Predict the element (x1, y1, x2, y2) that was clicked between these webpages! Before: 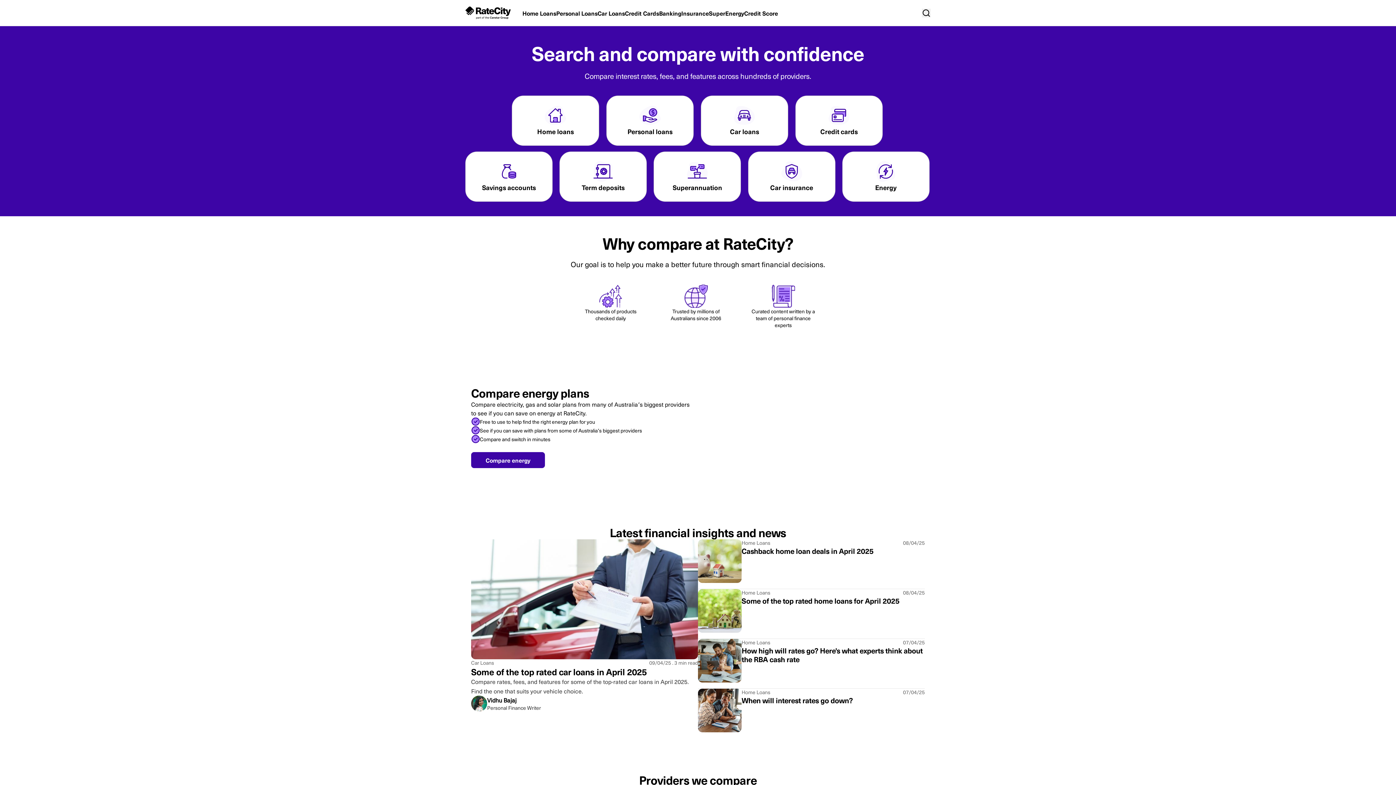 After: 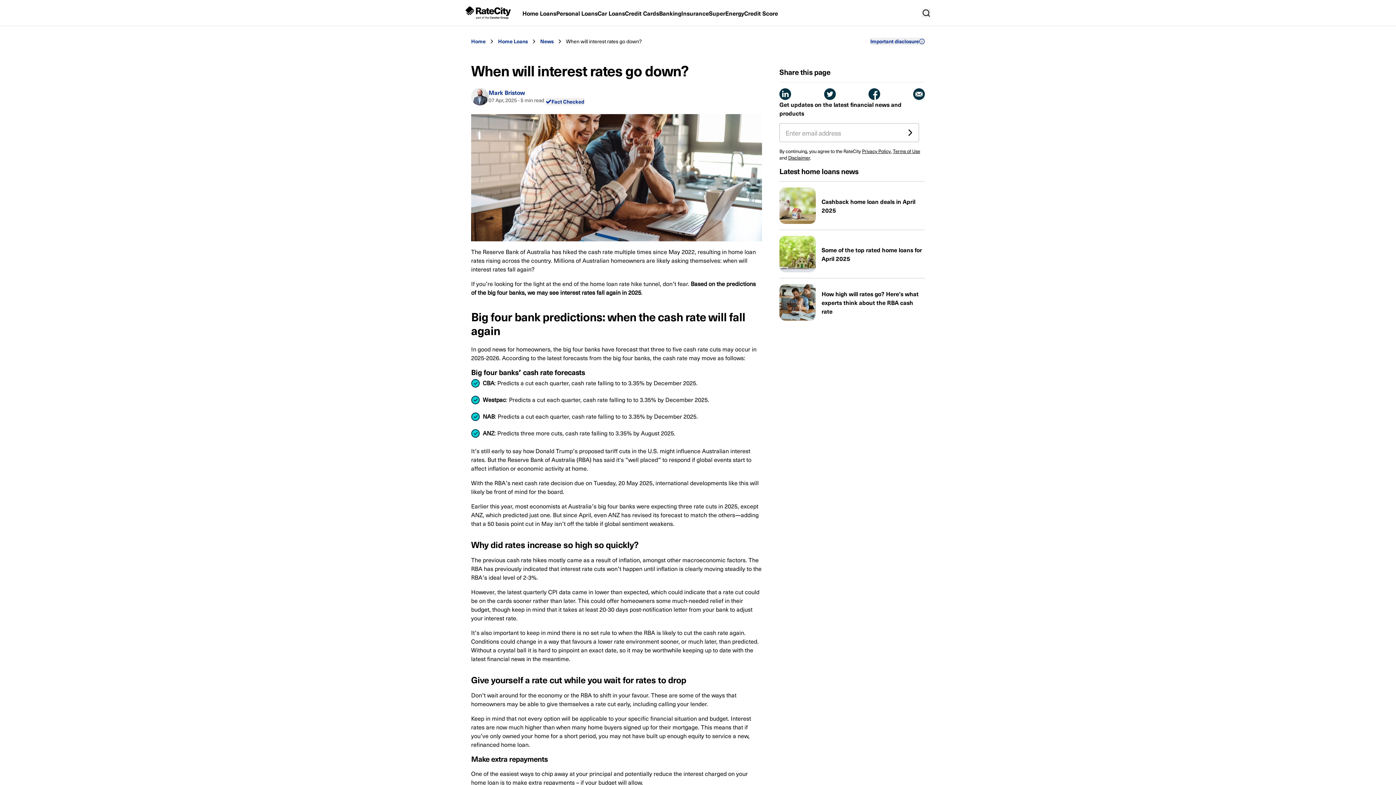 Action: bbox: (698, 689, 925, 738) label: Home Loans
07/04/25
When will interest rates go down?